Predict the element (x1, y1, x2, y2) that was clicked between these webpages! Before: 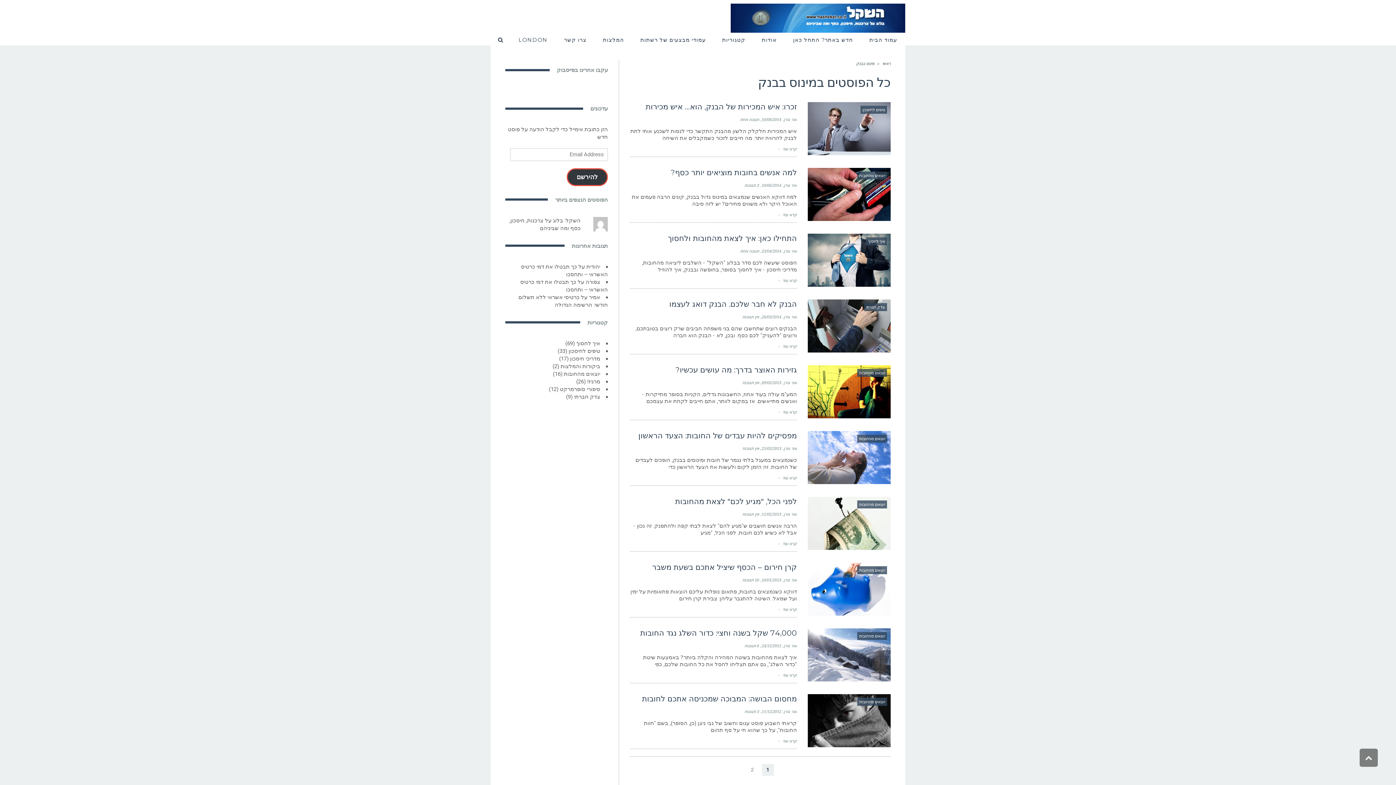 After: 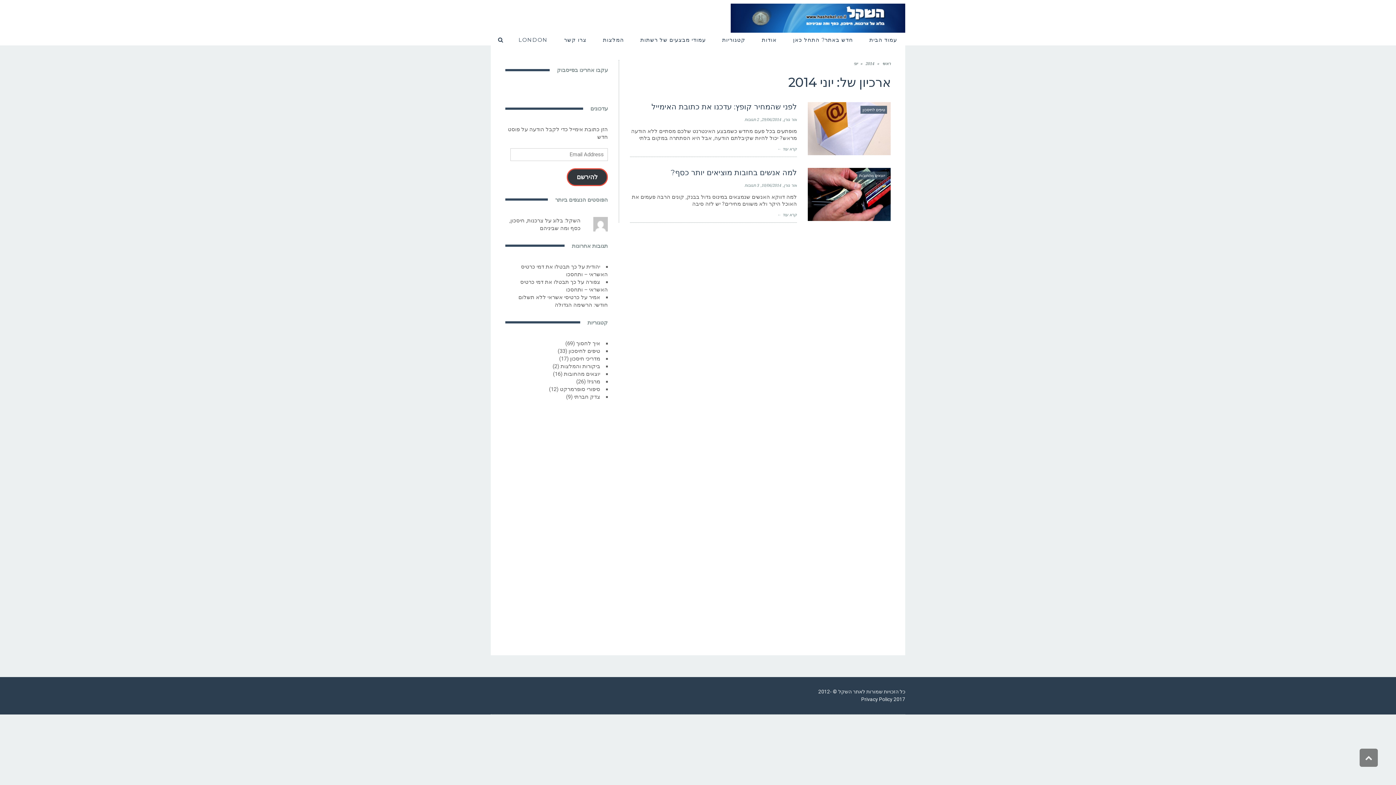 Action: label: 10/06/2014 bbox: (761, 183, 781, 188)